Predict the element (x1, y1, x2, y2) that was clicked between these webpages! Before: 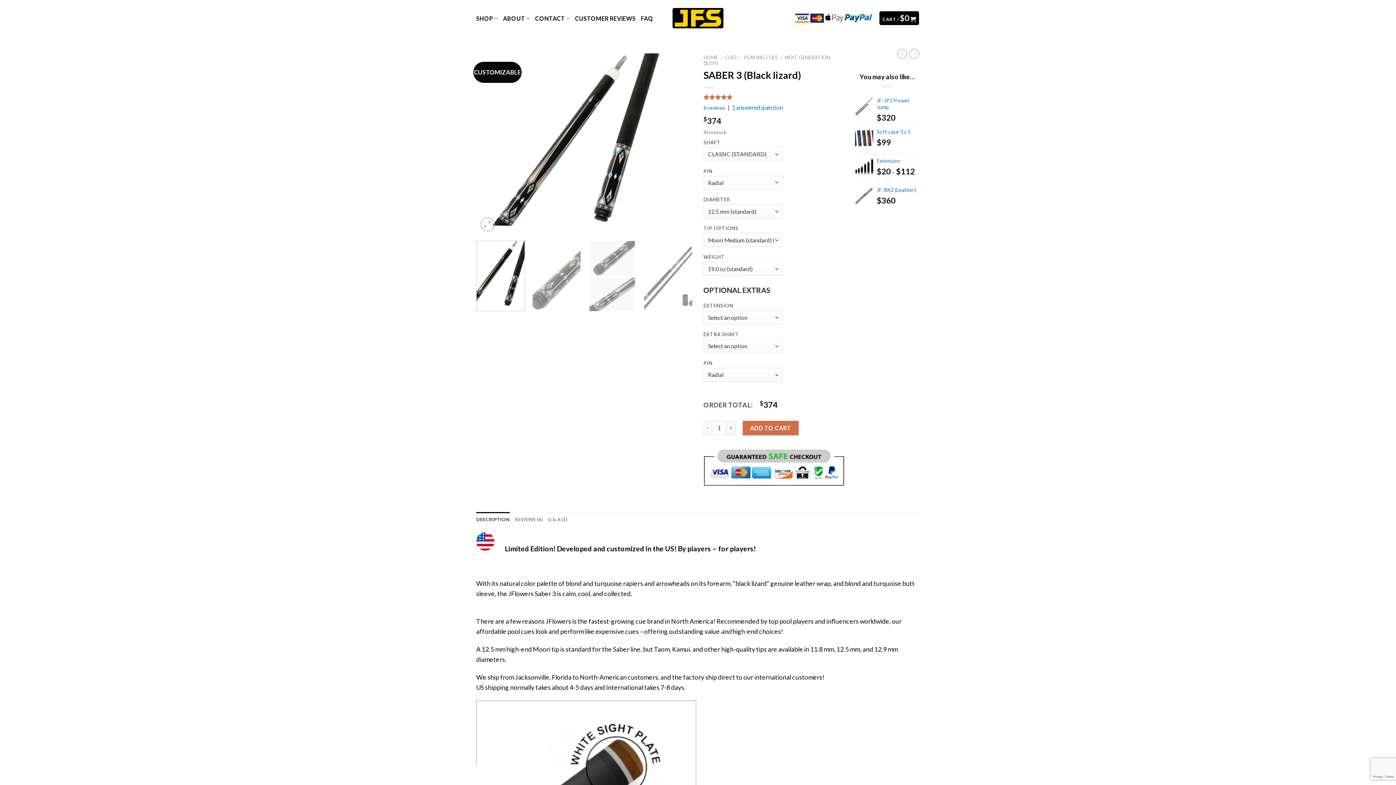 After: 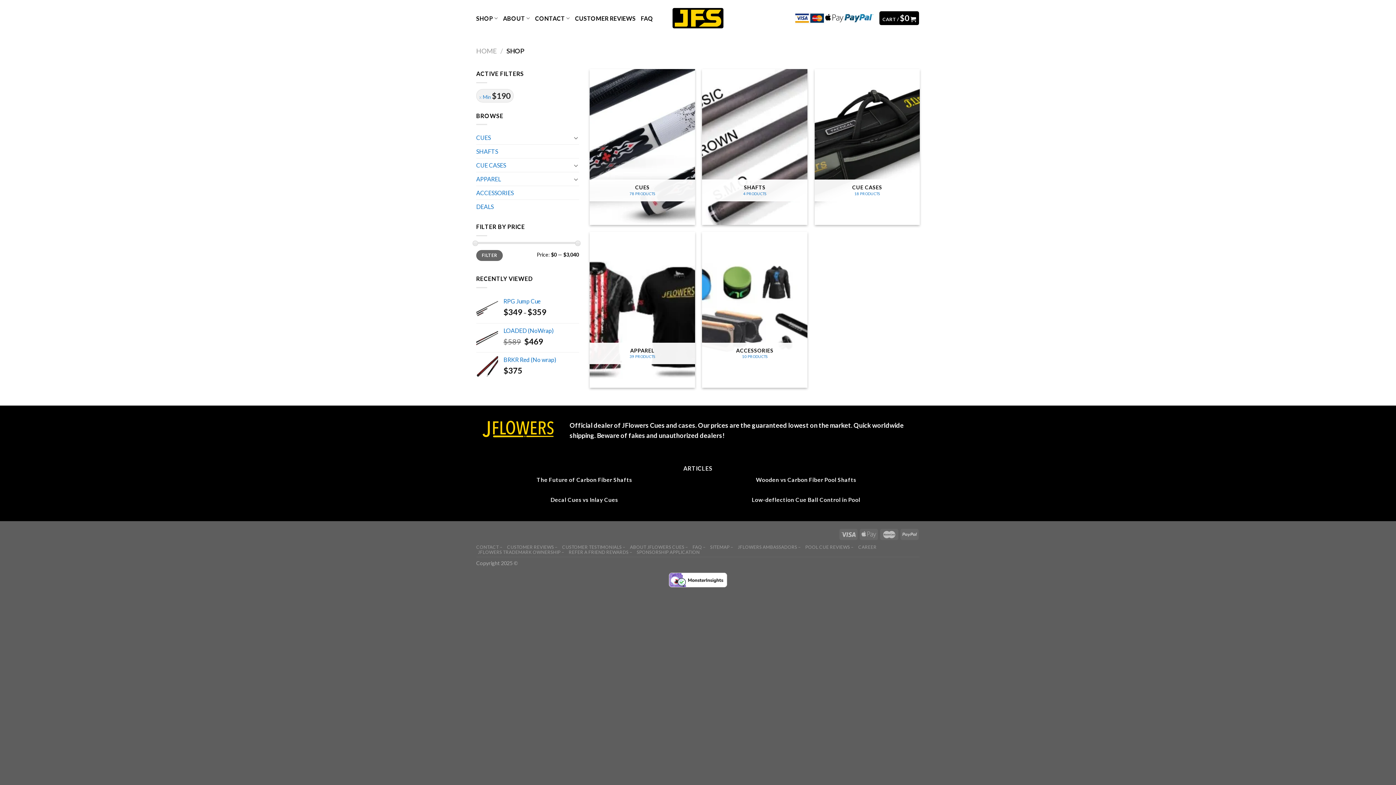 Action: bbox: (476, 10, 498, 26) label: SHOP